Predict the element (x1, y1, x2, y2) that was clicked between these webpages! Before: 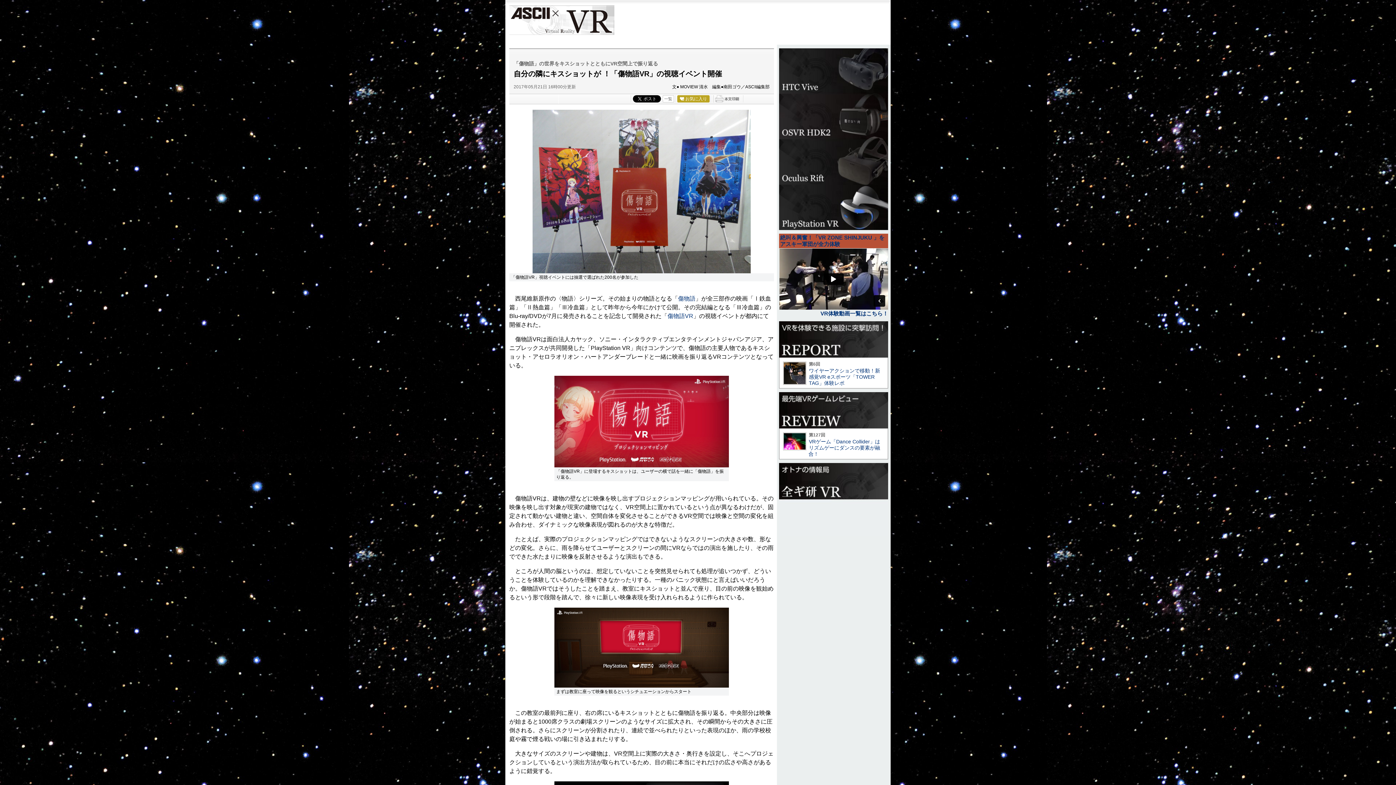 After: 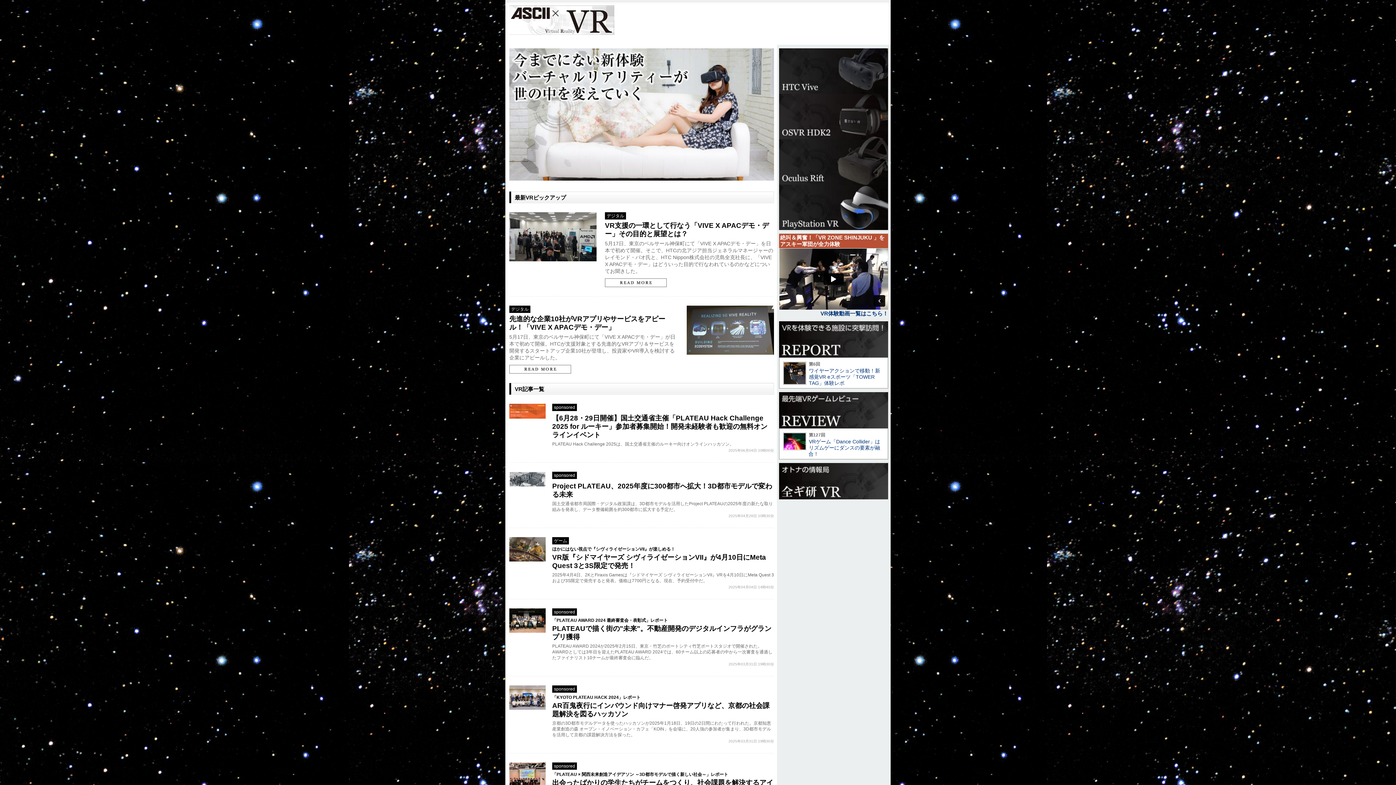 Action: label: VR bbox: (550, 5, 614, 34)